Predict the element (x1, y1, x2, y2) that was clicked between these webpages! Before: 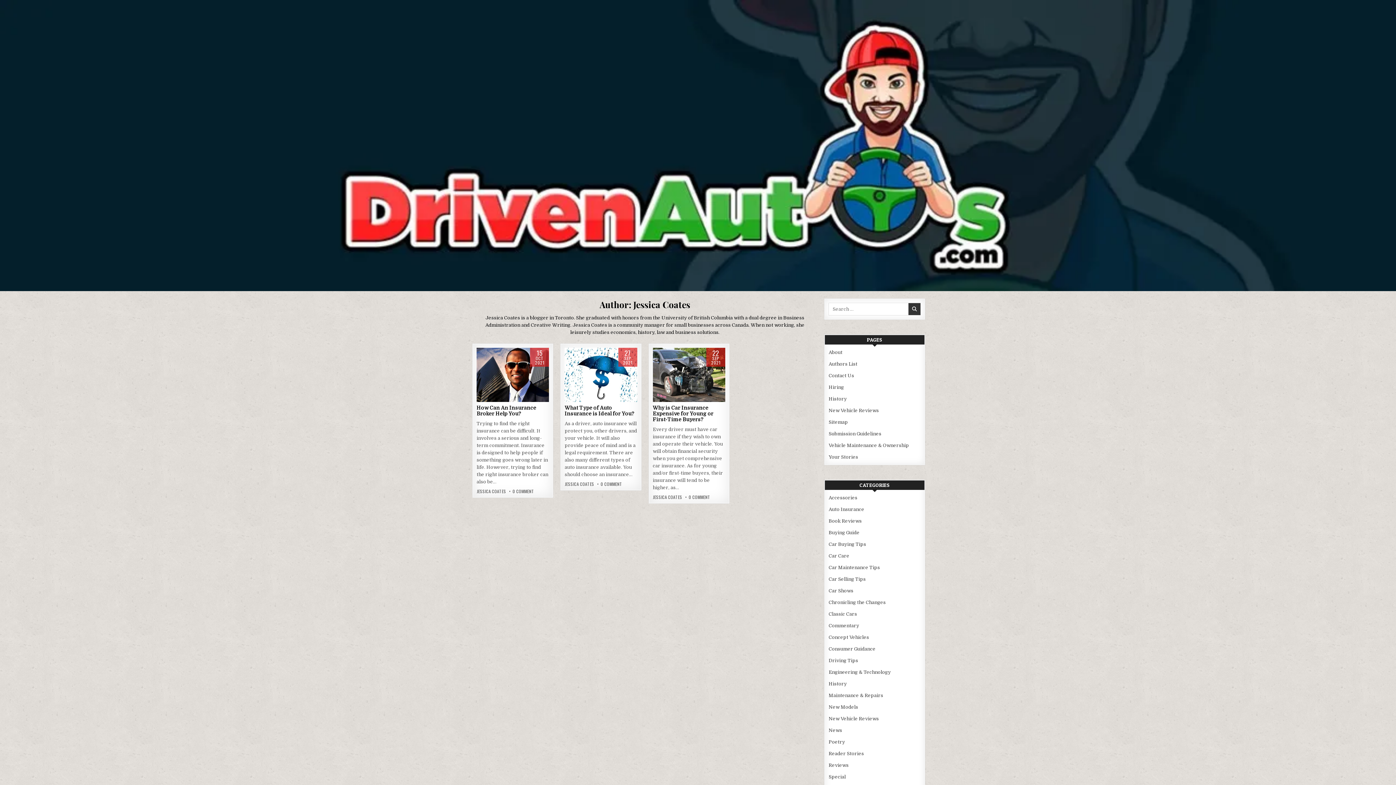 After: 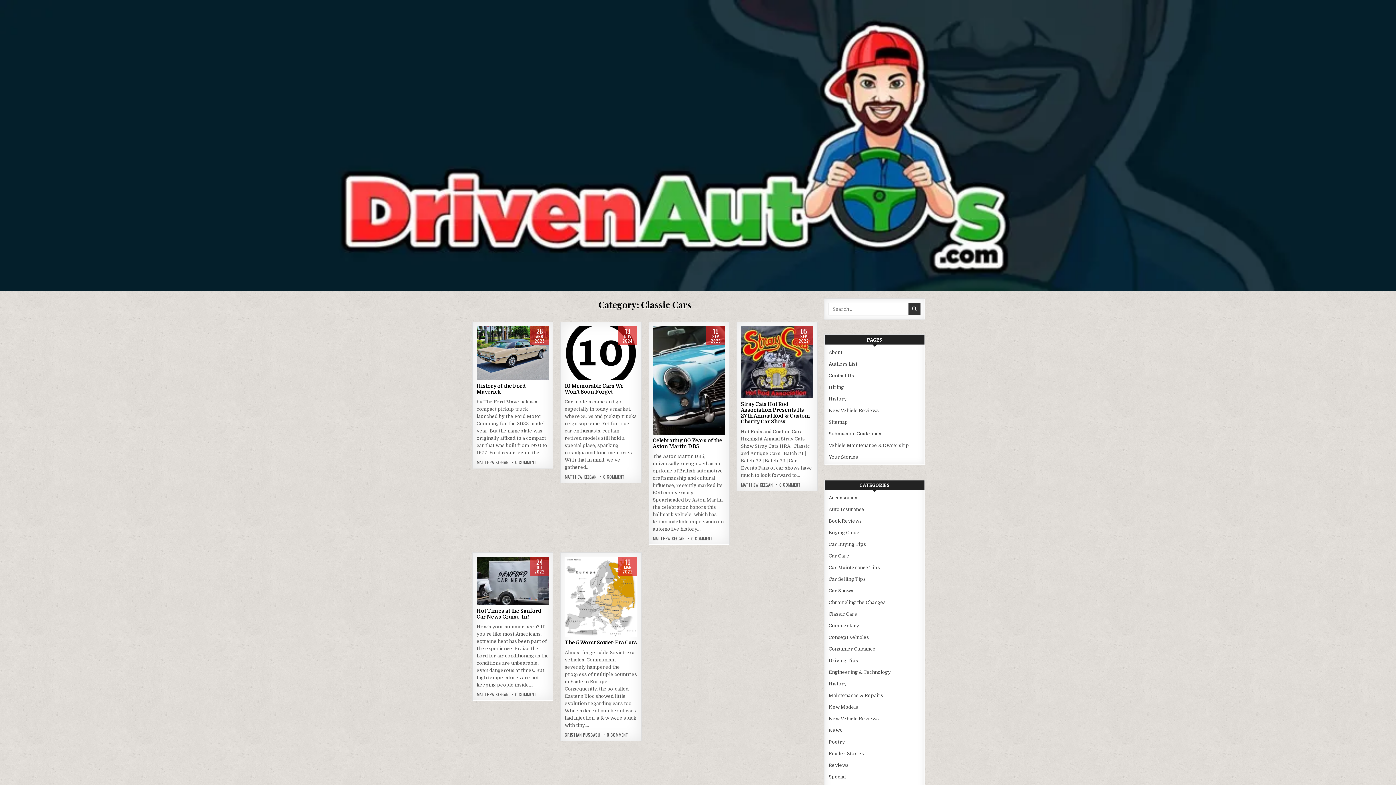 Action: bbox: (828, 611, 857, 617) label: Classic Cars